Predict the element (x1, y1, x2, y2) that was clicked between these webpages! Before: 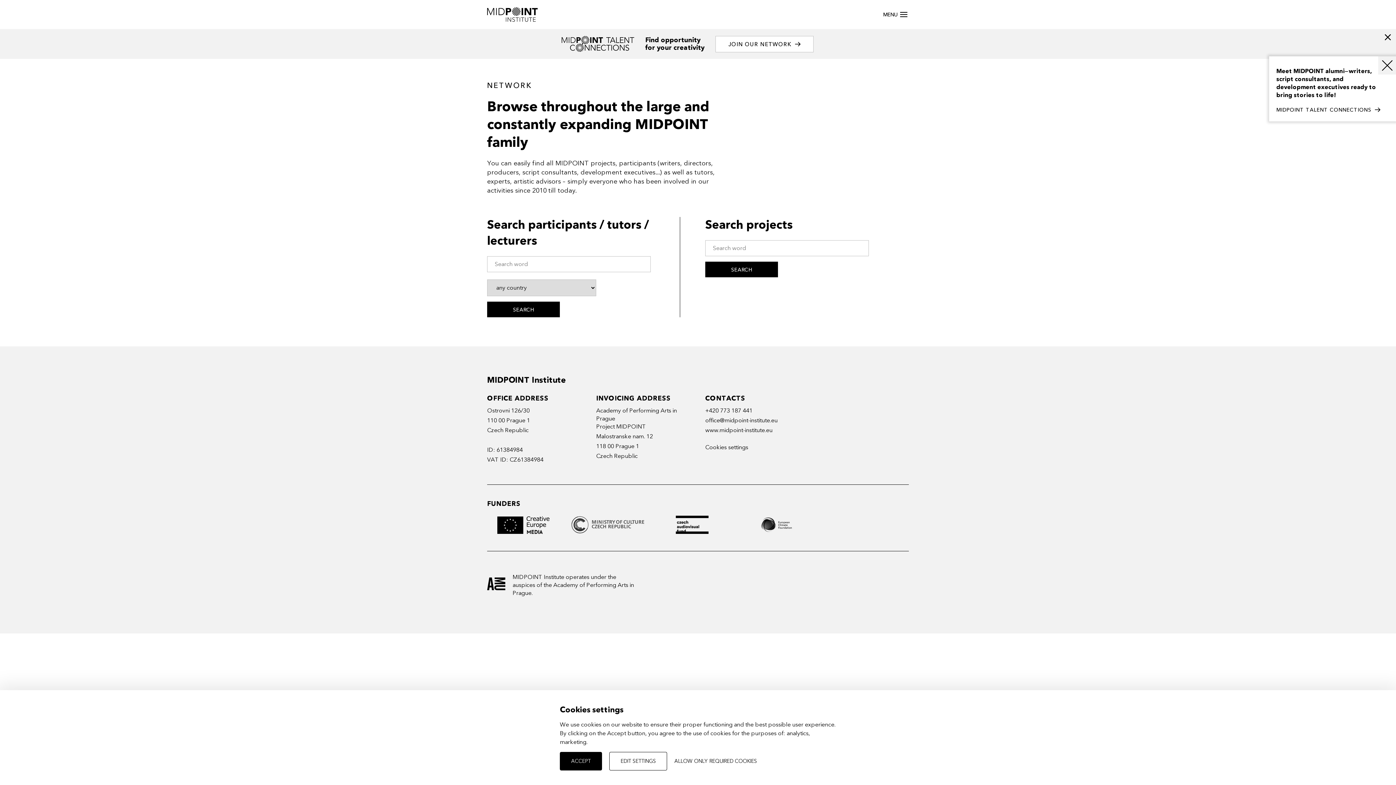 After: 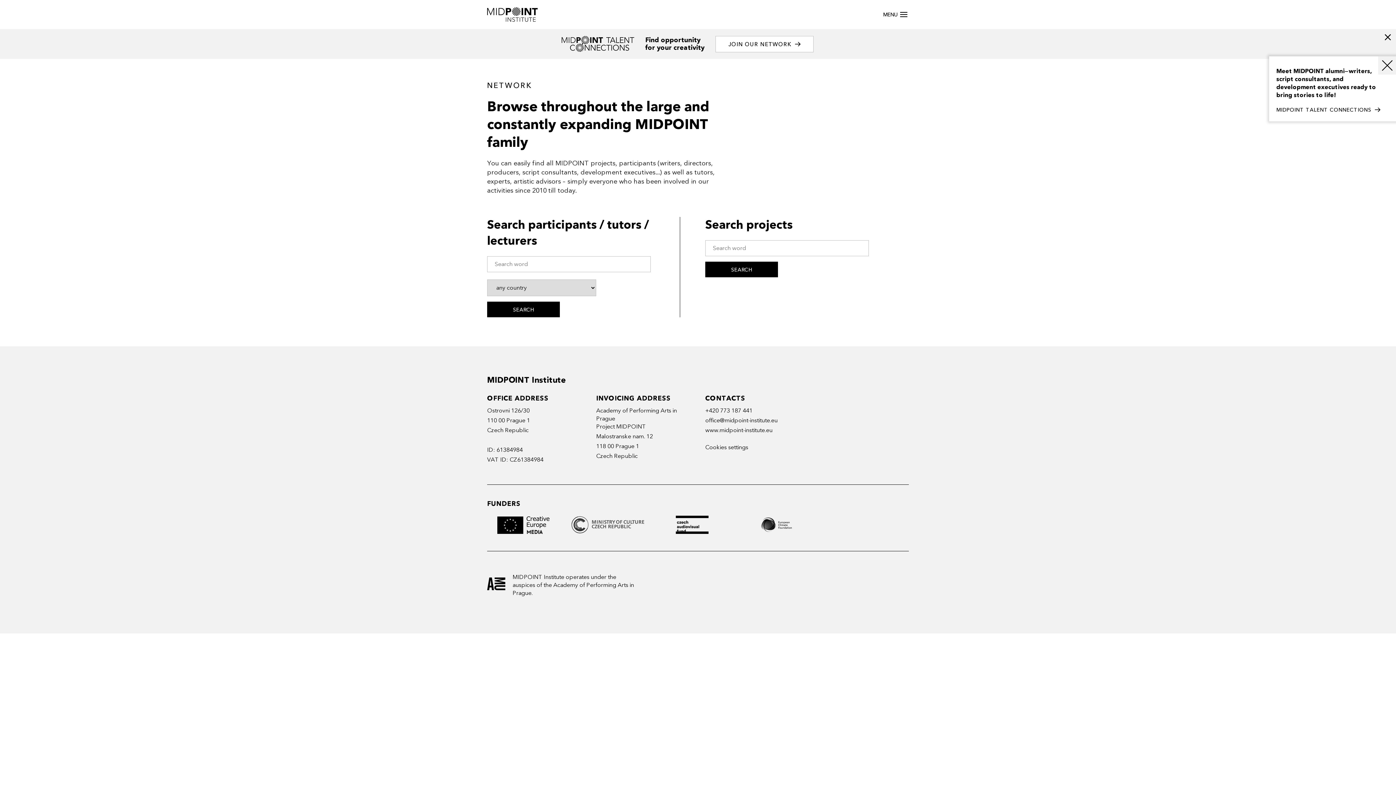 Action: bbox: (674, 758, 757, 765) label: ALLOW ONLY REQUIRED COOKIES